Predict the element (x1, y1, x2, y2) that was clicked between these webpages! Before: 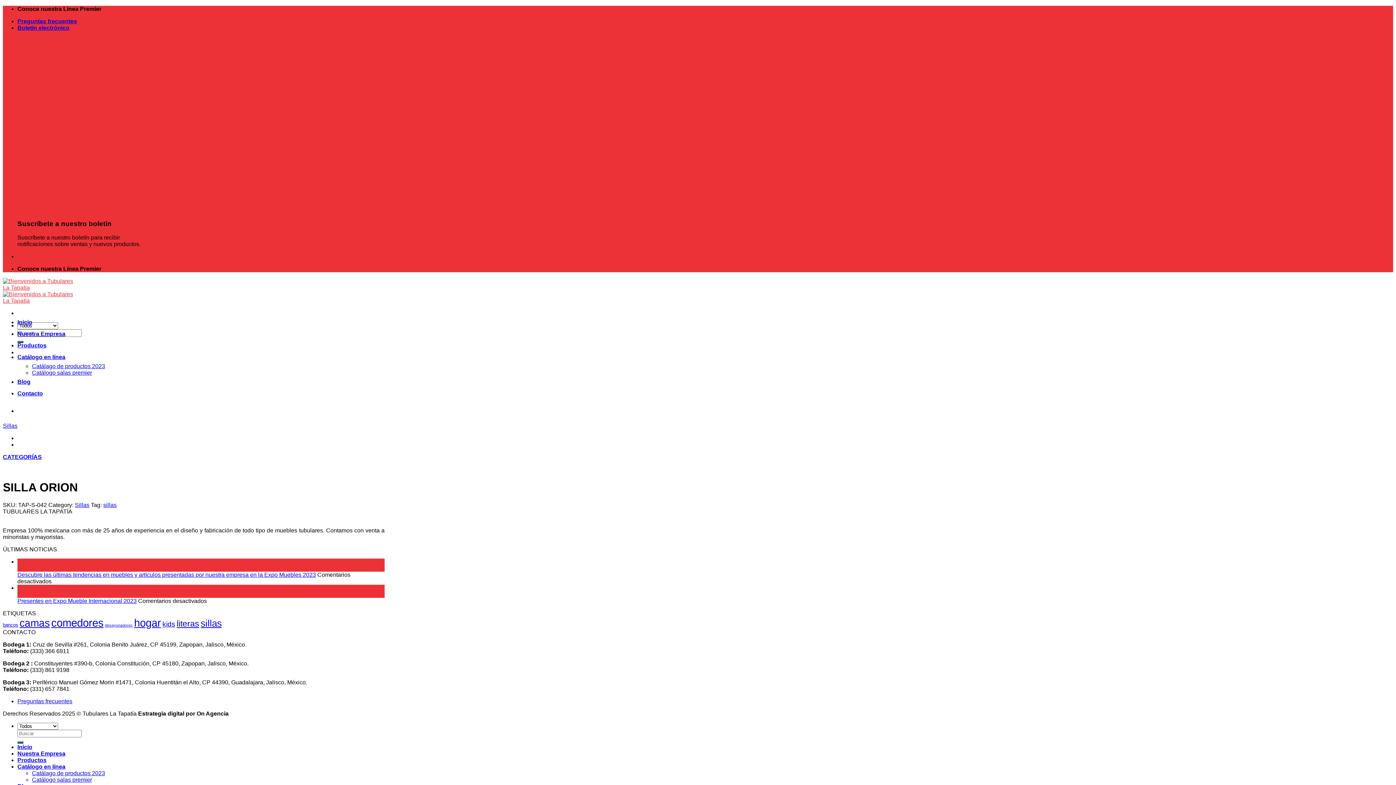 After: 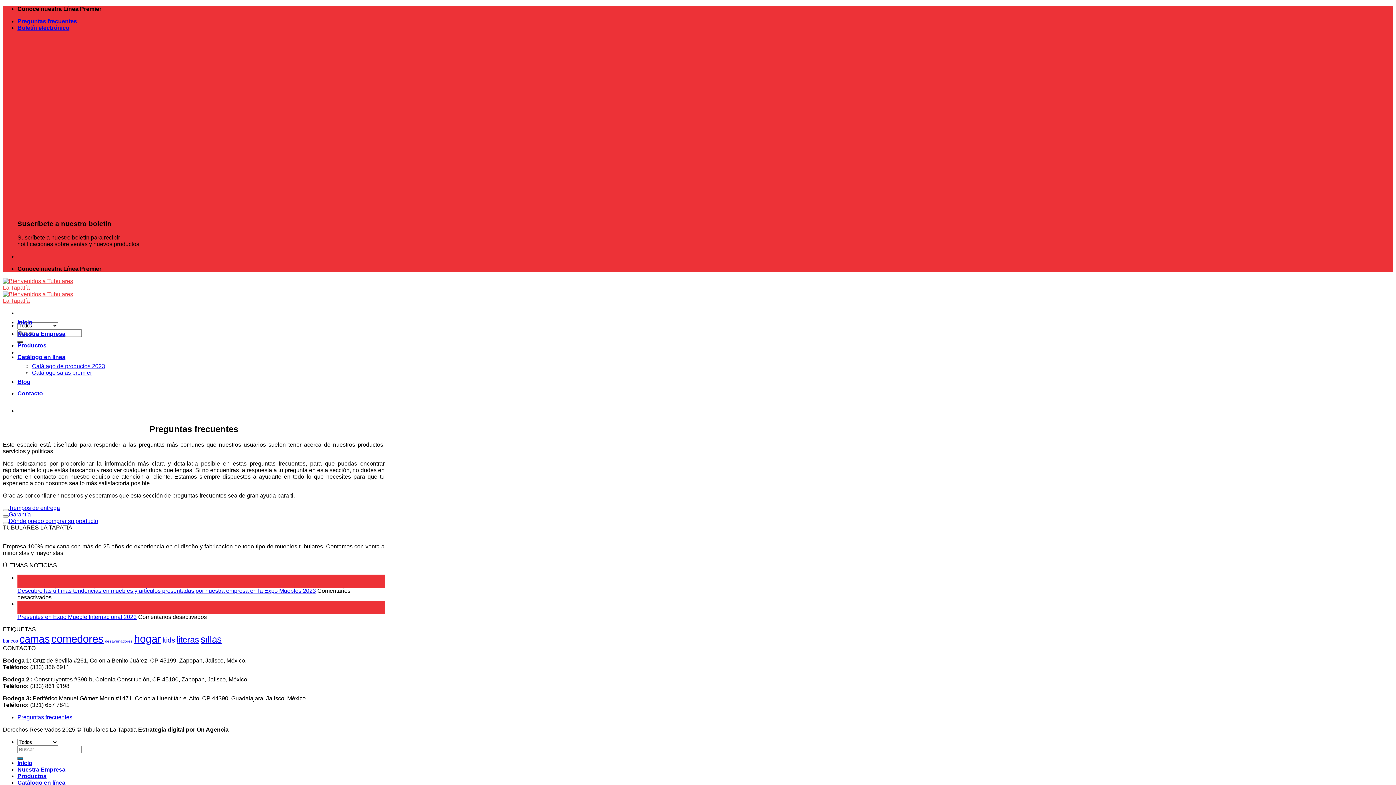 Action: label: Preguntas frecuentes bbox: (17, 698, 72, 704)